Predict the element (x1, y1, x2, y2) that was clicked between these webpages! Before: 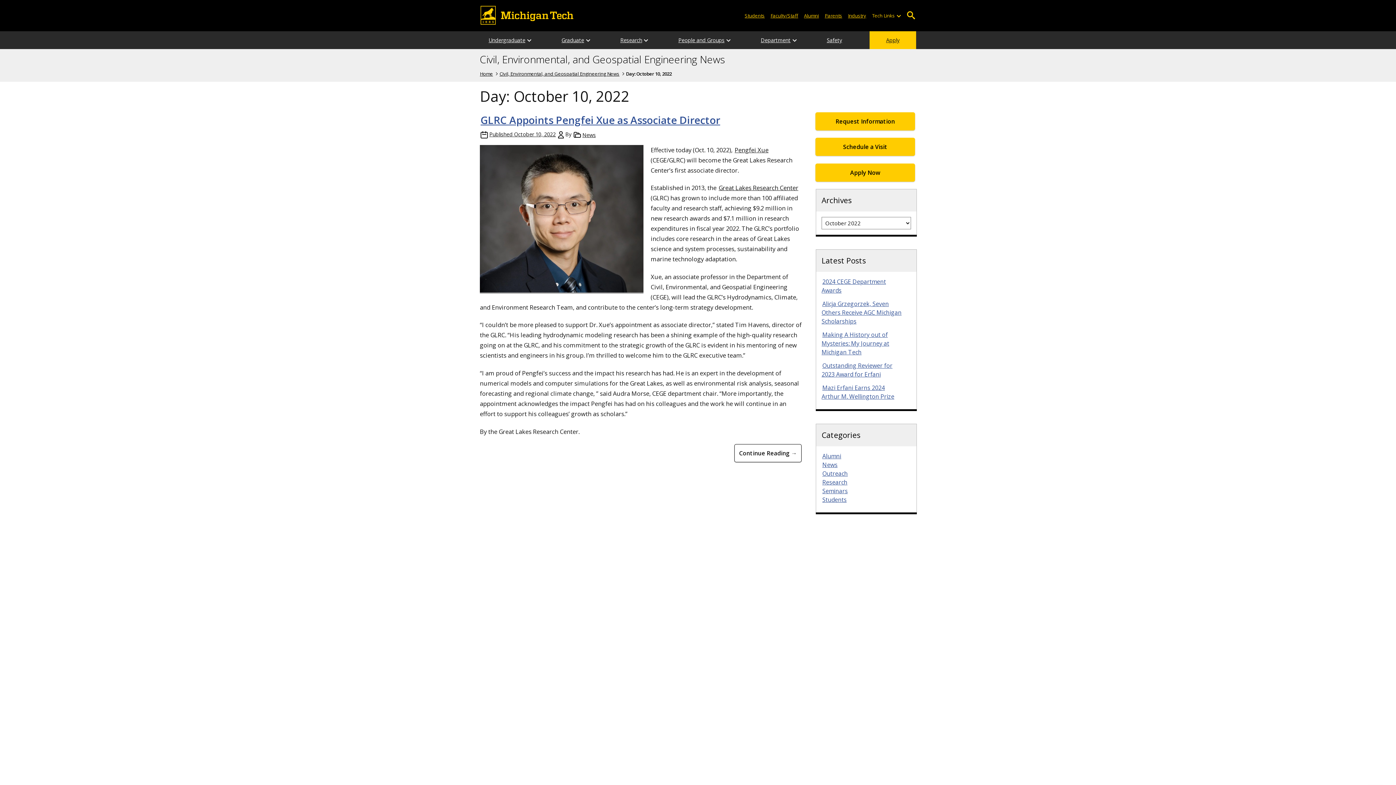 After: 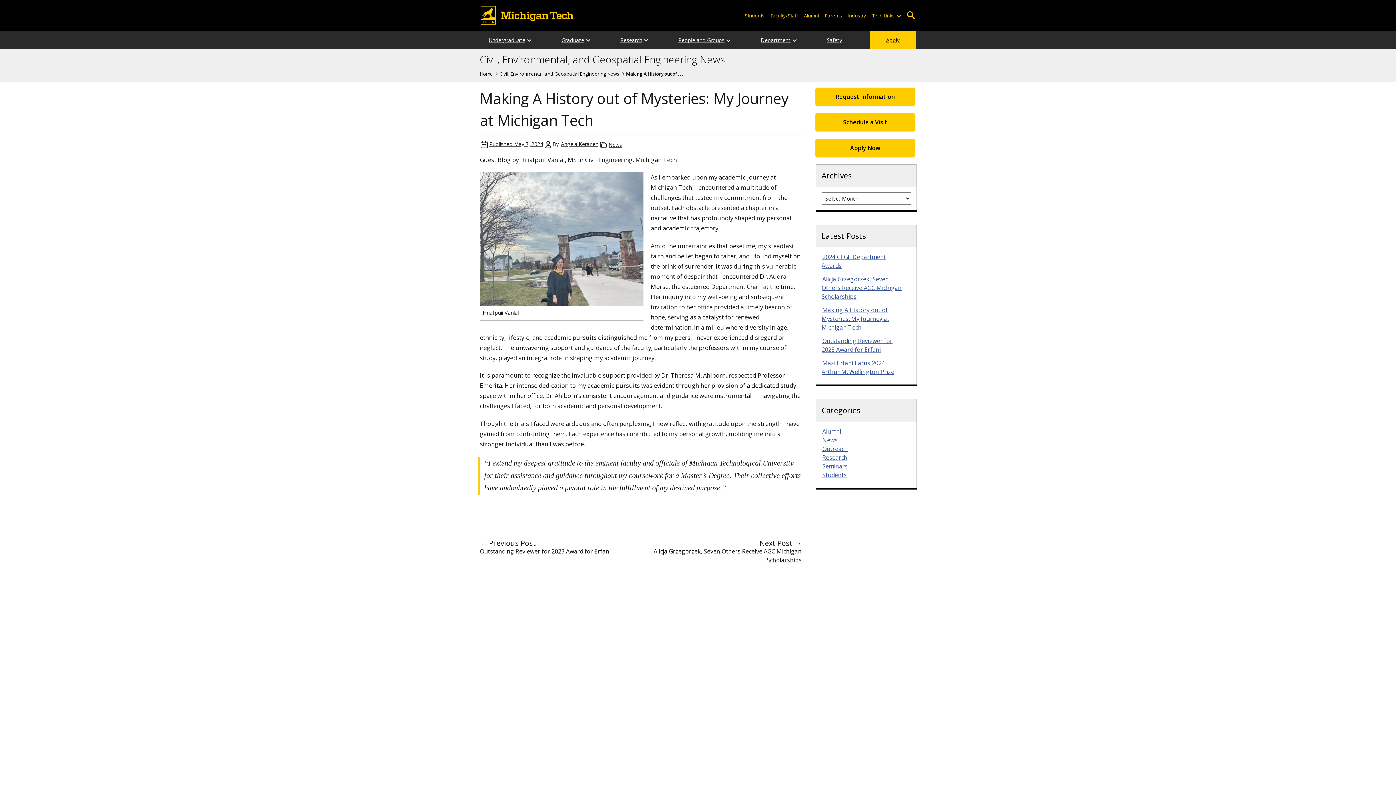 Action: label: Making A History out of Mysteries: My Journey at Michigan Tech bbox: (821, 330, 889, 356)